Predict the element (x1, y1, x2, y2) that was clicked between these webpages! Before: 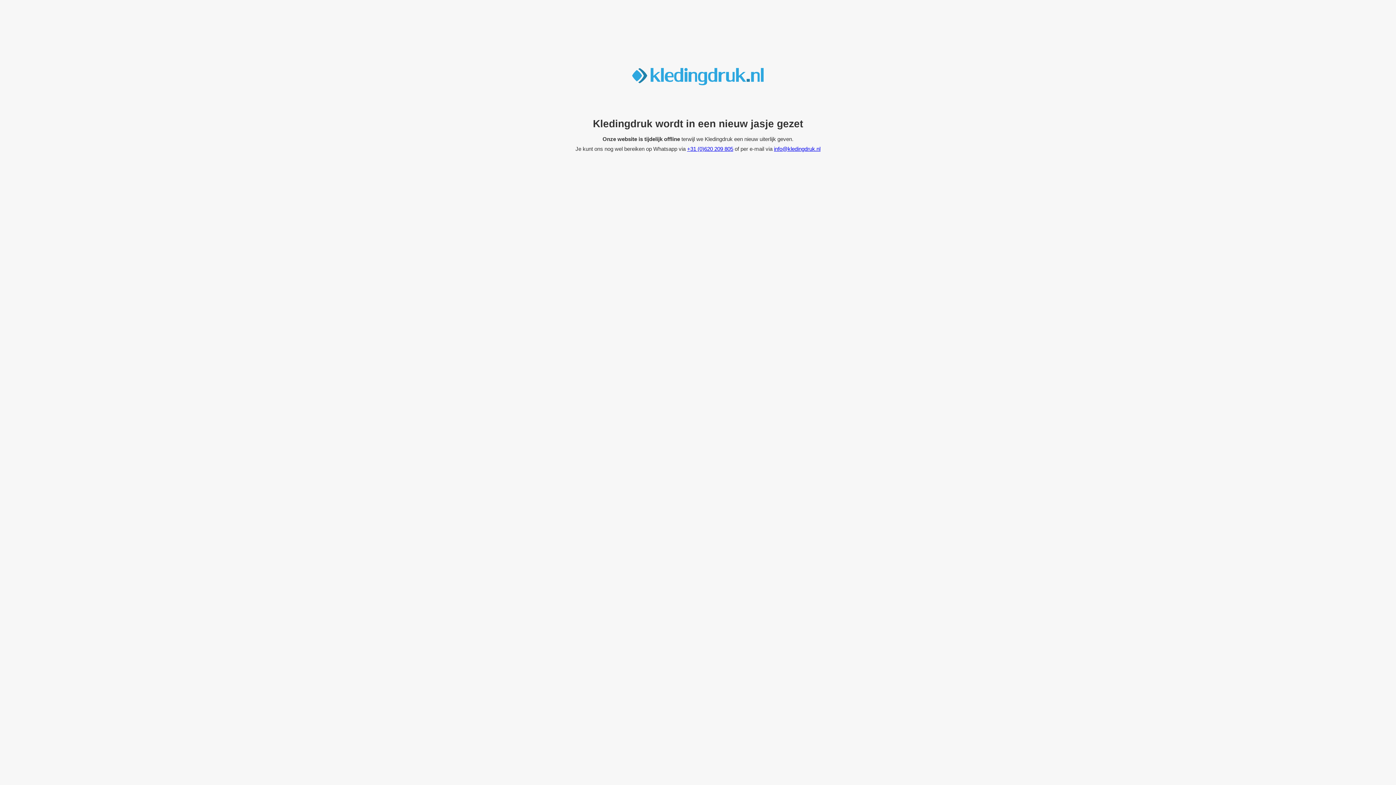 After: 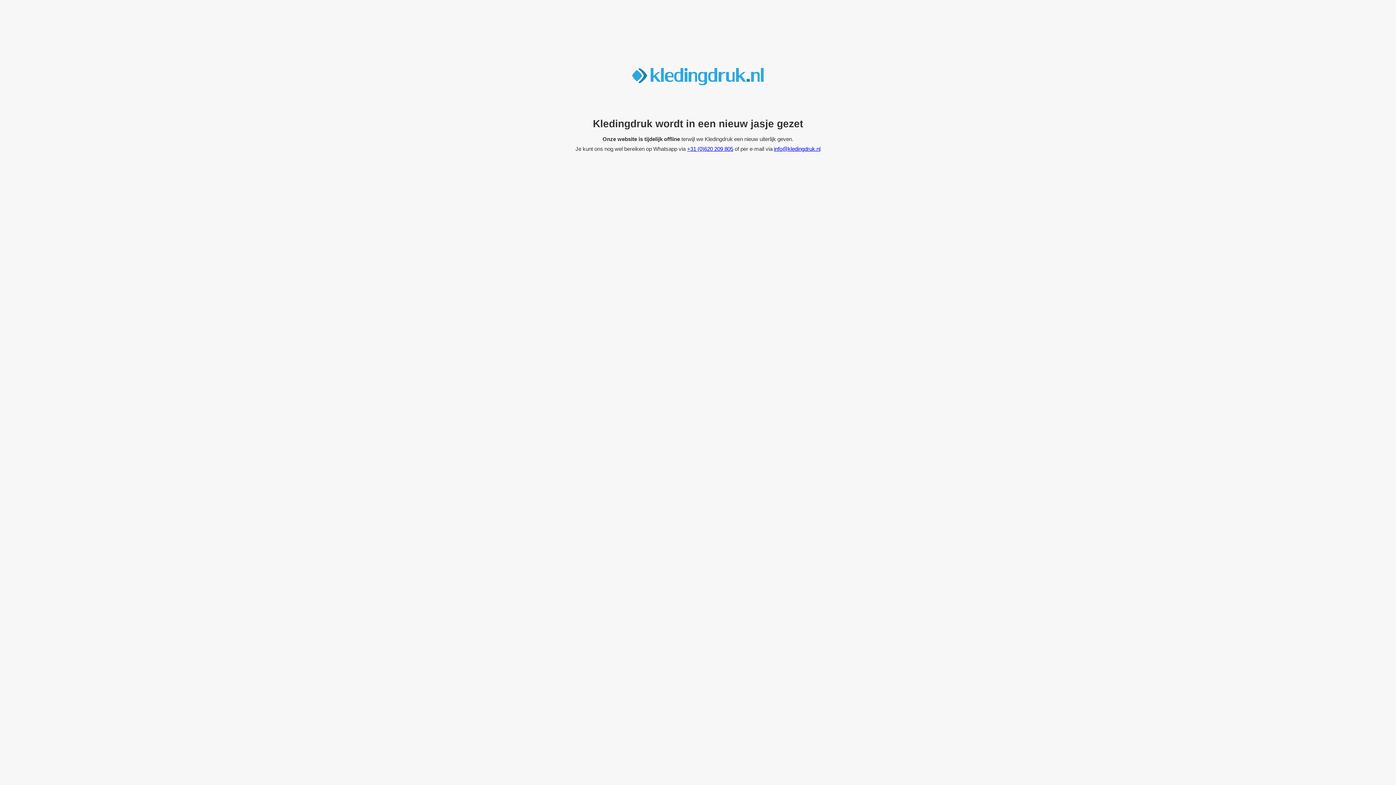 Action: bbox: (774, 145, 820, 152) label: info@kledingdruk.nl